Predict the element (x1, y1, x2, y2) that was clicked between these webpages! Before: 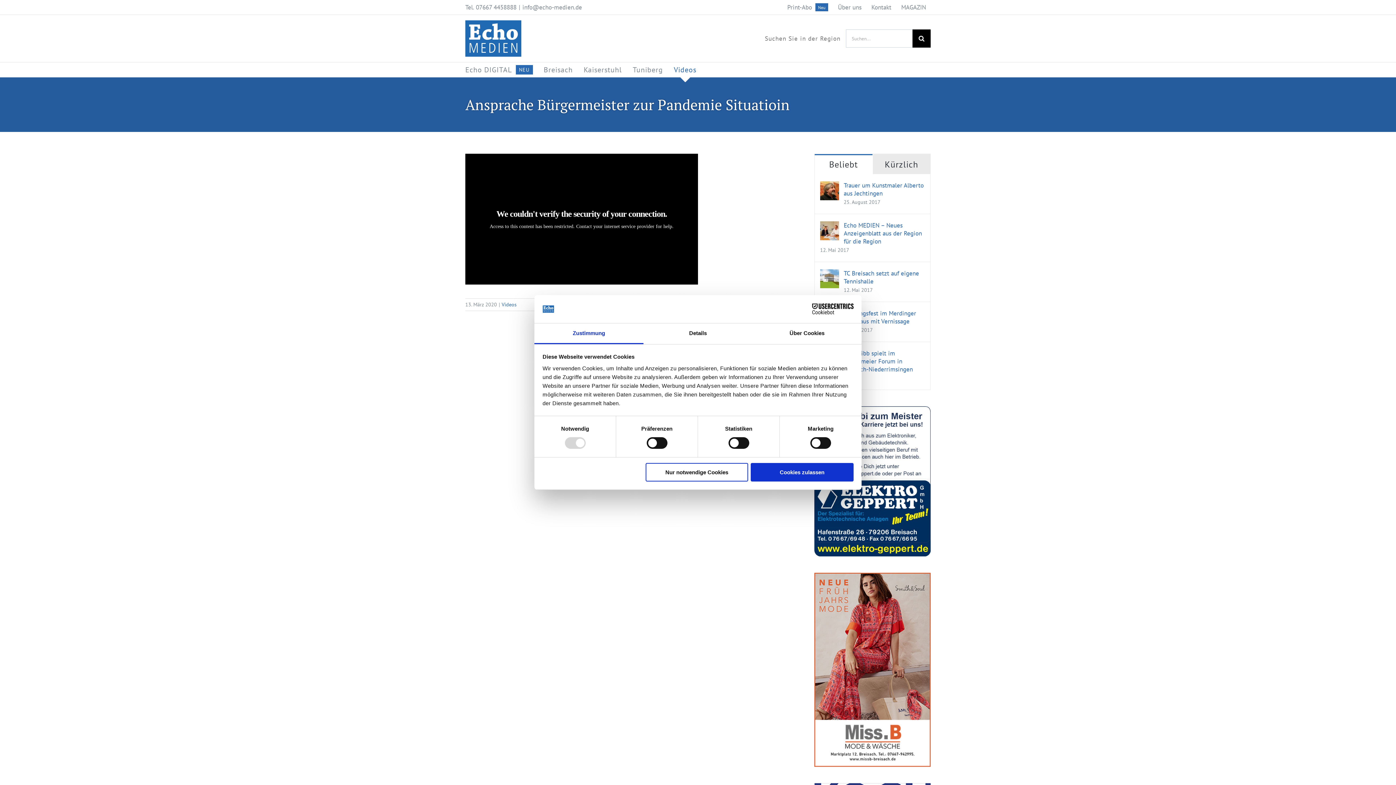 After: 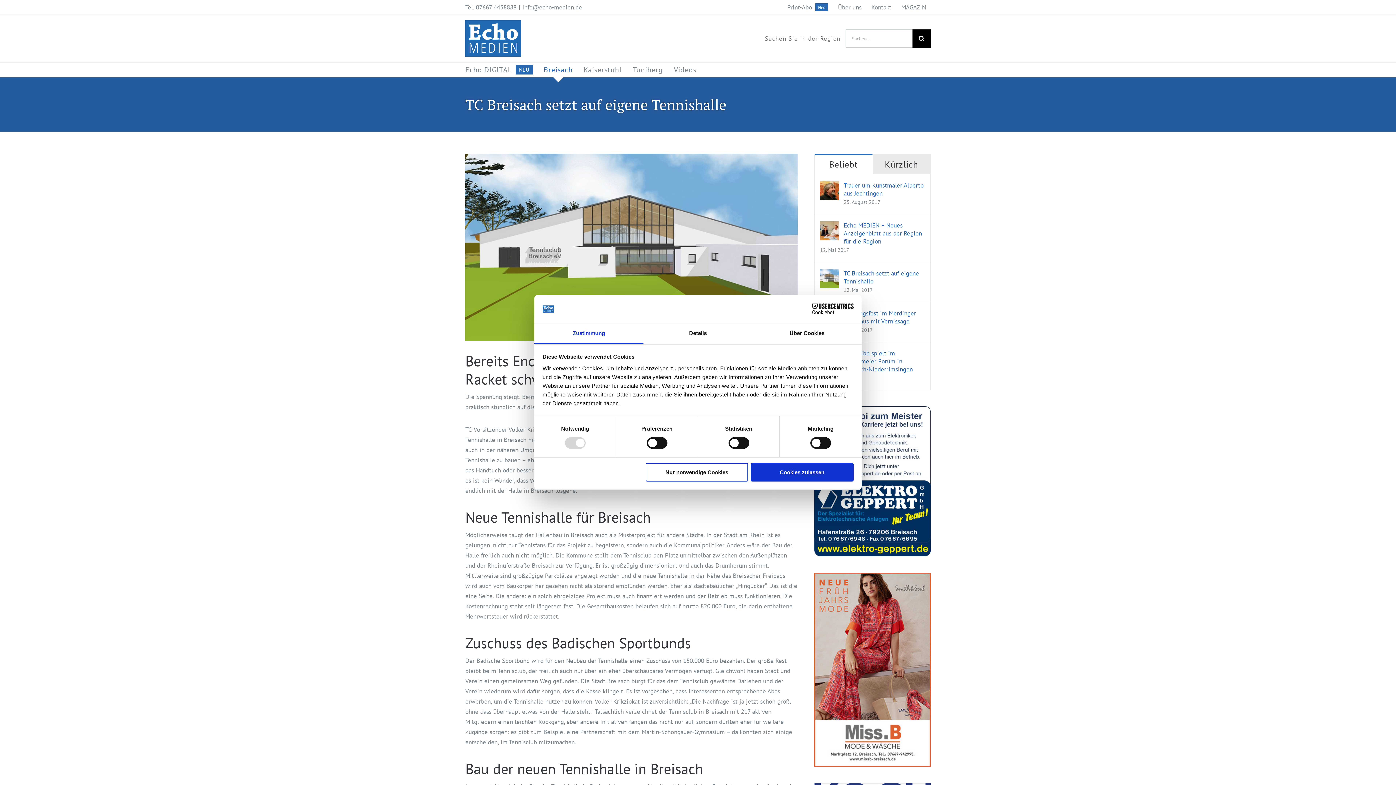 Action: bbox: (820, 270, 839, 278) label: TC Breisach setzt auf eigene Tennishalle